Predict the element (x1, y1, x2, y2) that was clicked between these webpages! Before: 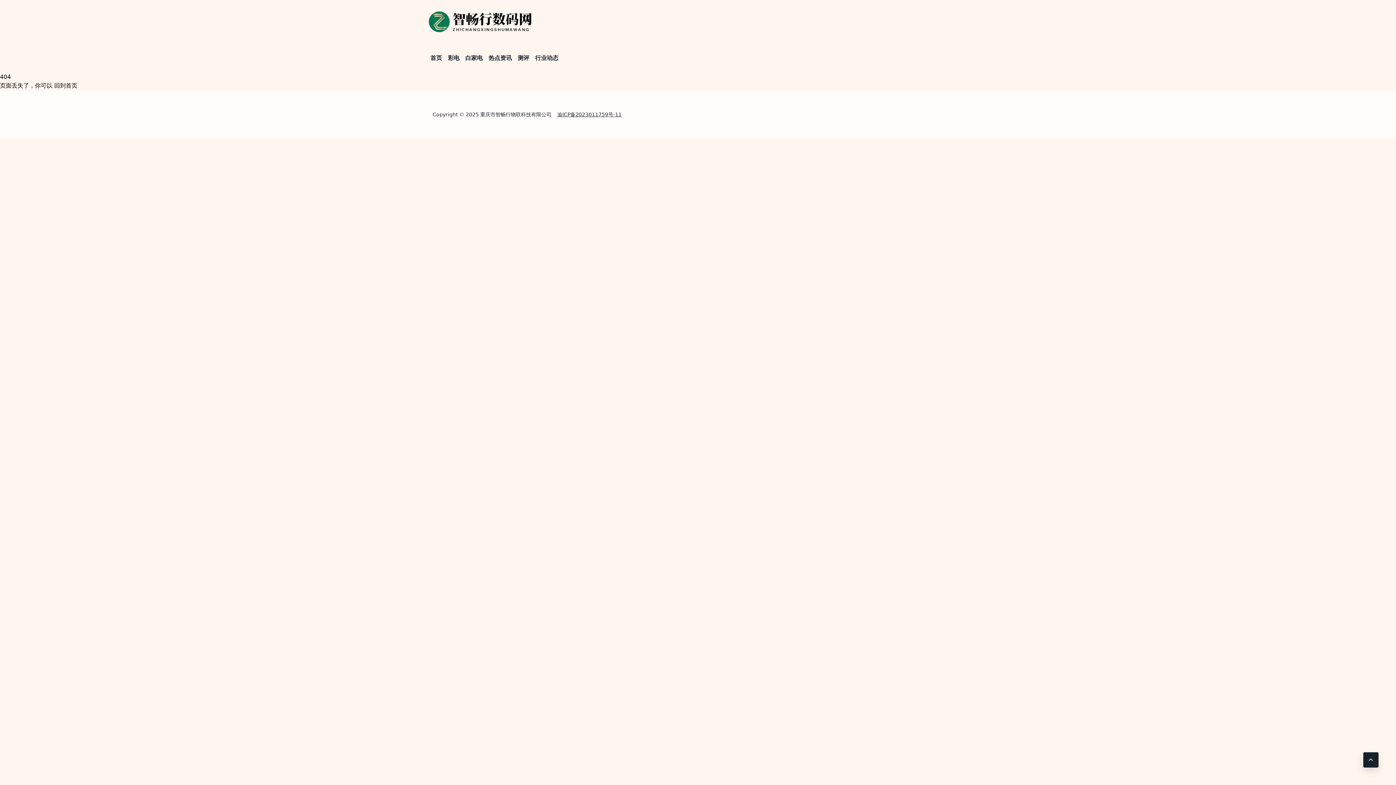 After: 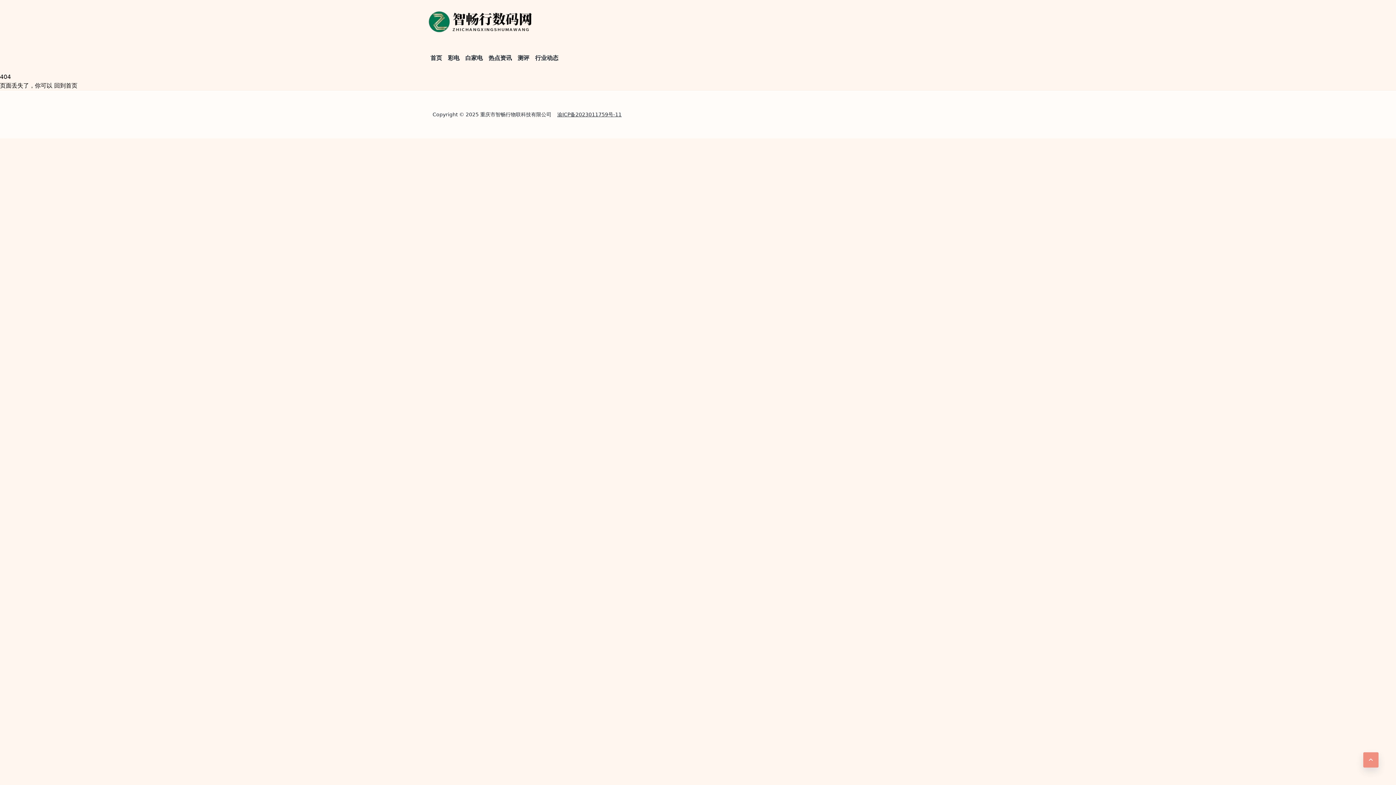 Action: bbox: (1363, 752, 1378, 768)